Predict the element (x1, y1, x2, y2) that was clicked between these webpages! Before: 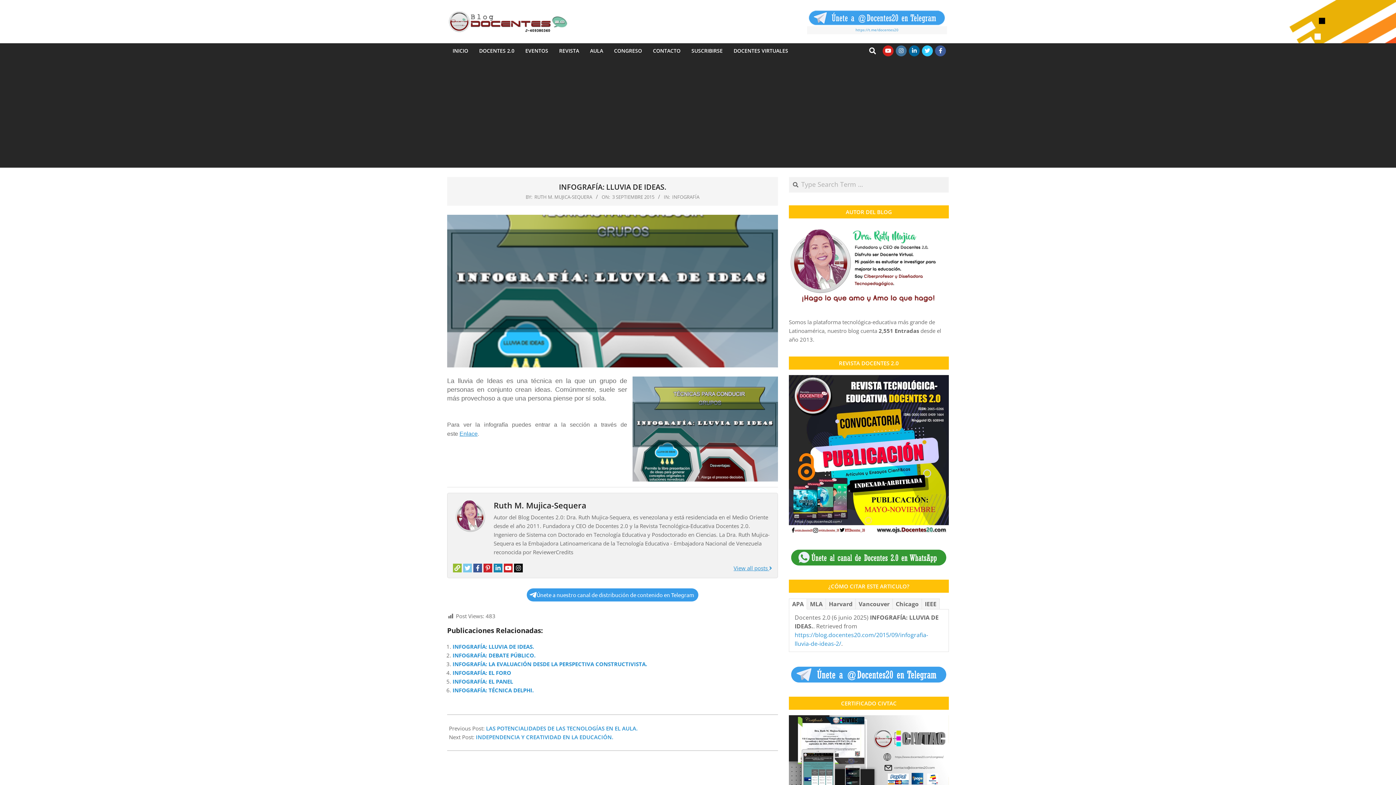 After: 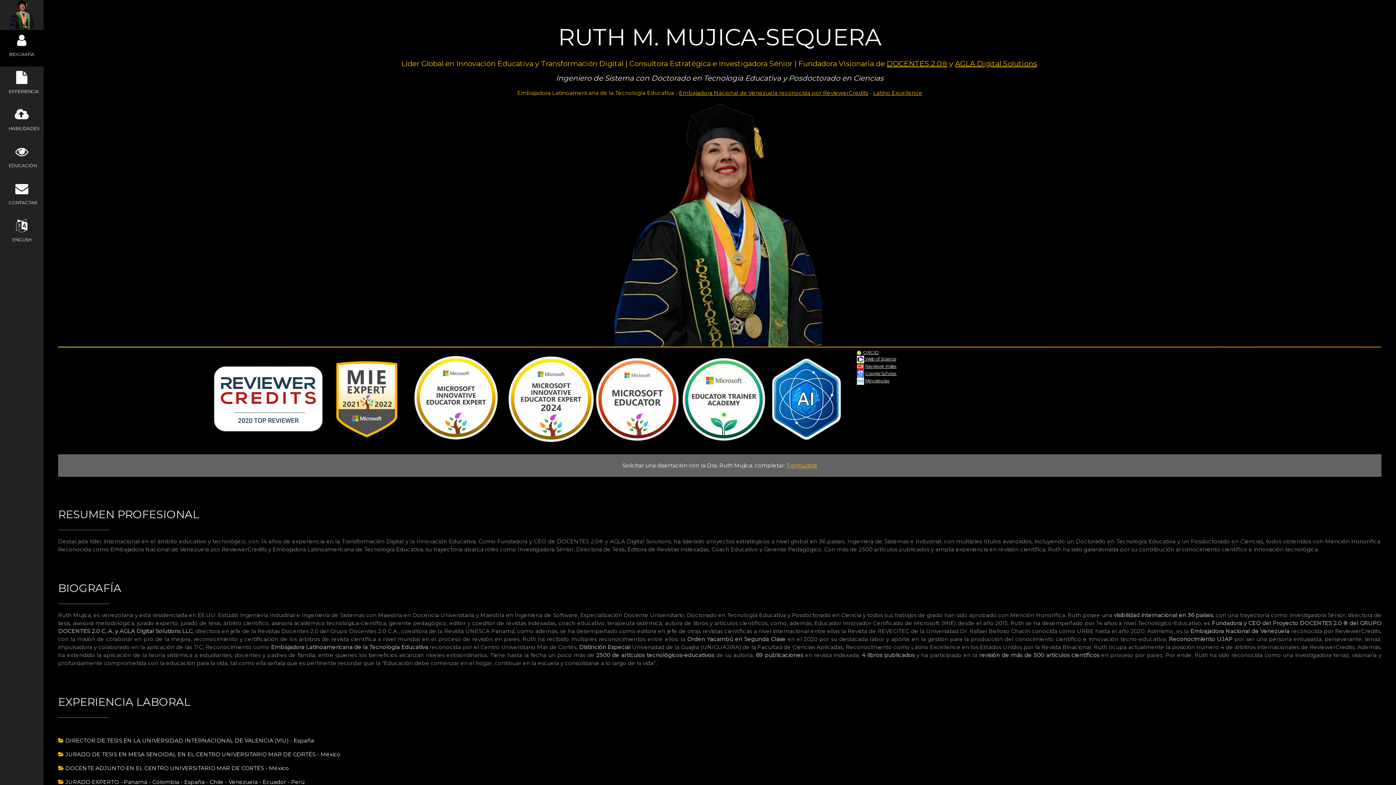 Action: bbox: (789, 224, 949, 232)